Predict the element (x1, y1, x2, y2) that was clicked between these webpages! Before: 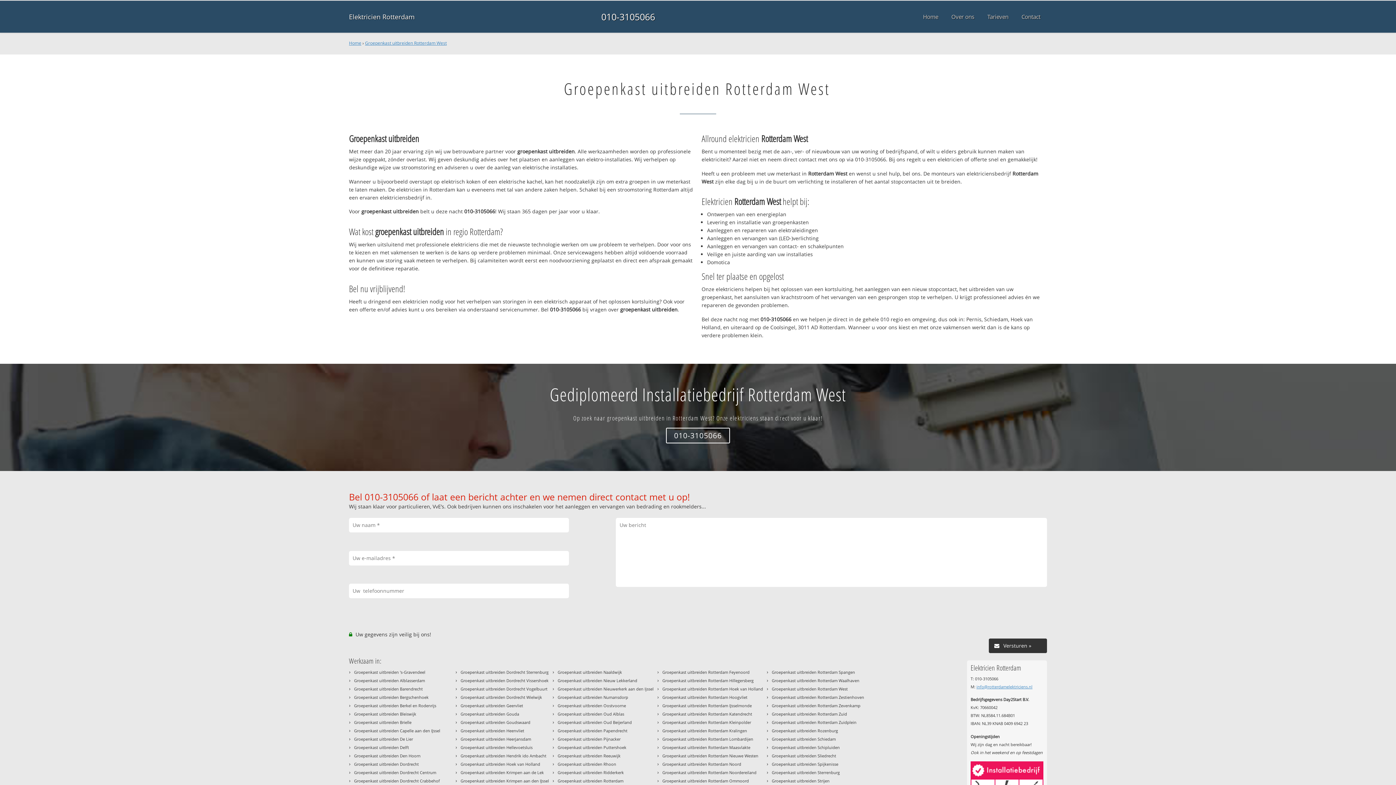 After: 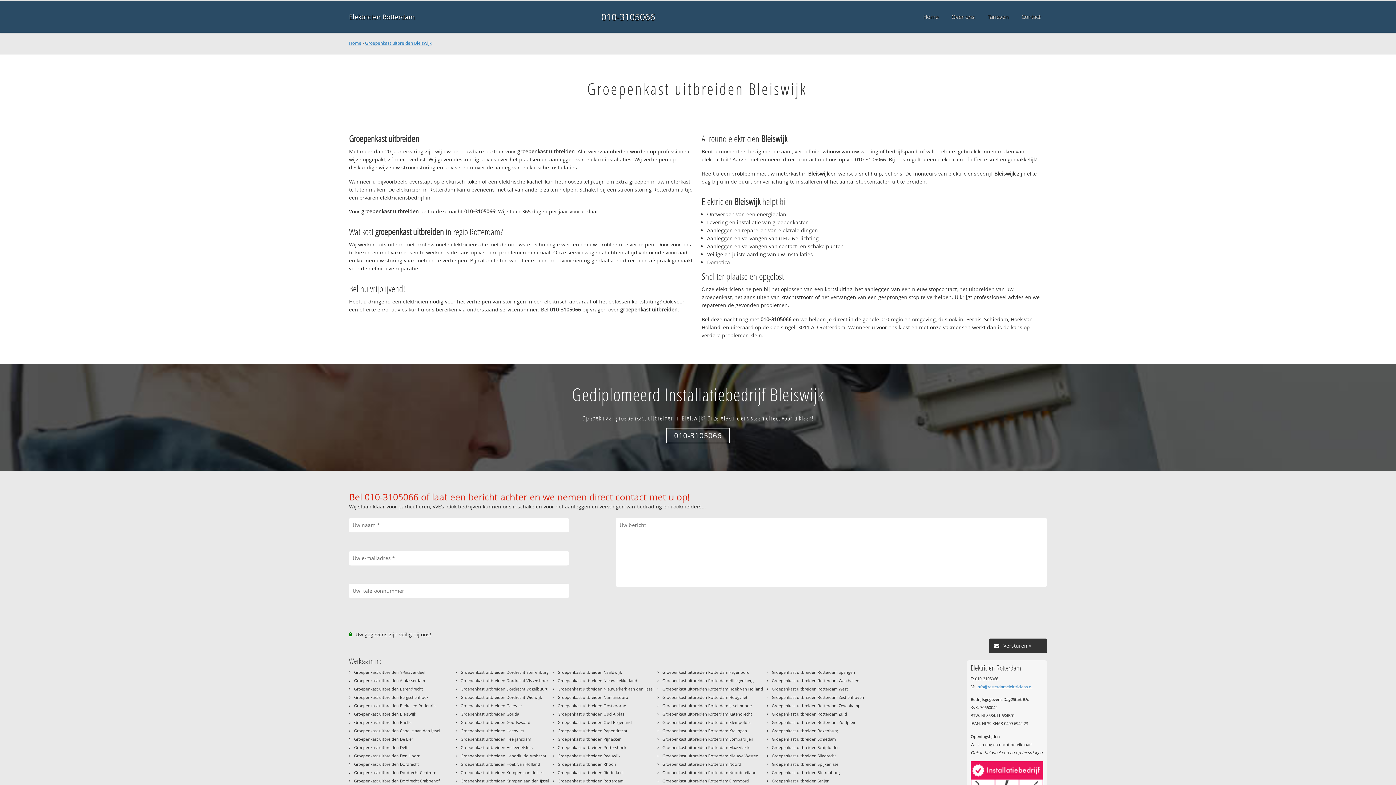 Action: bbox: (354, 711, 416, 717) label: Groepenkast uitbreiden Bleiswijk